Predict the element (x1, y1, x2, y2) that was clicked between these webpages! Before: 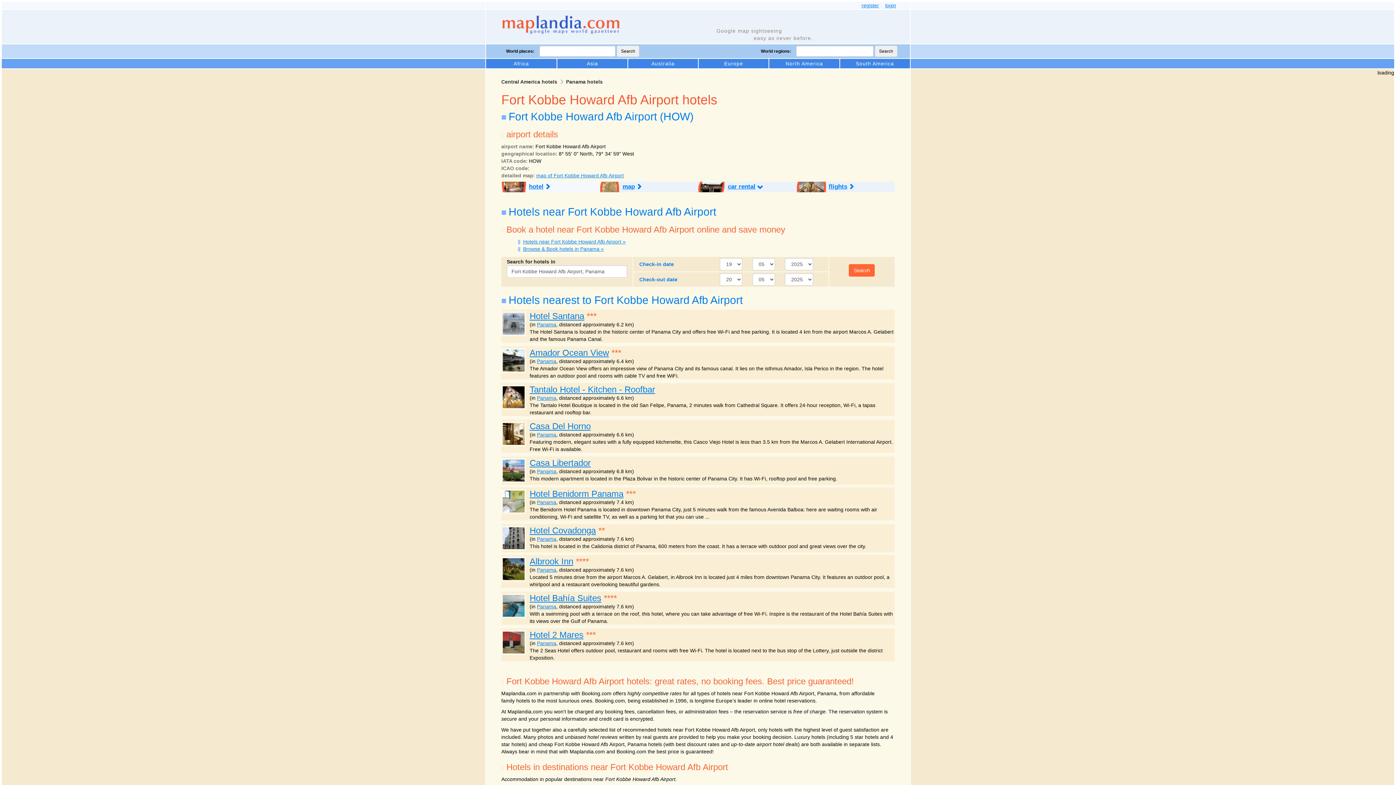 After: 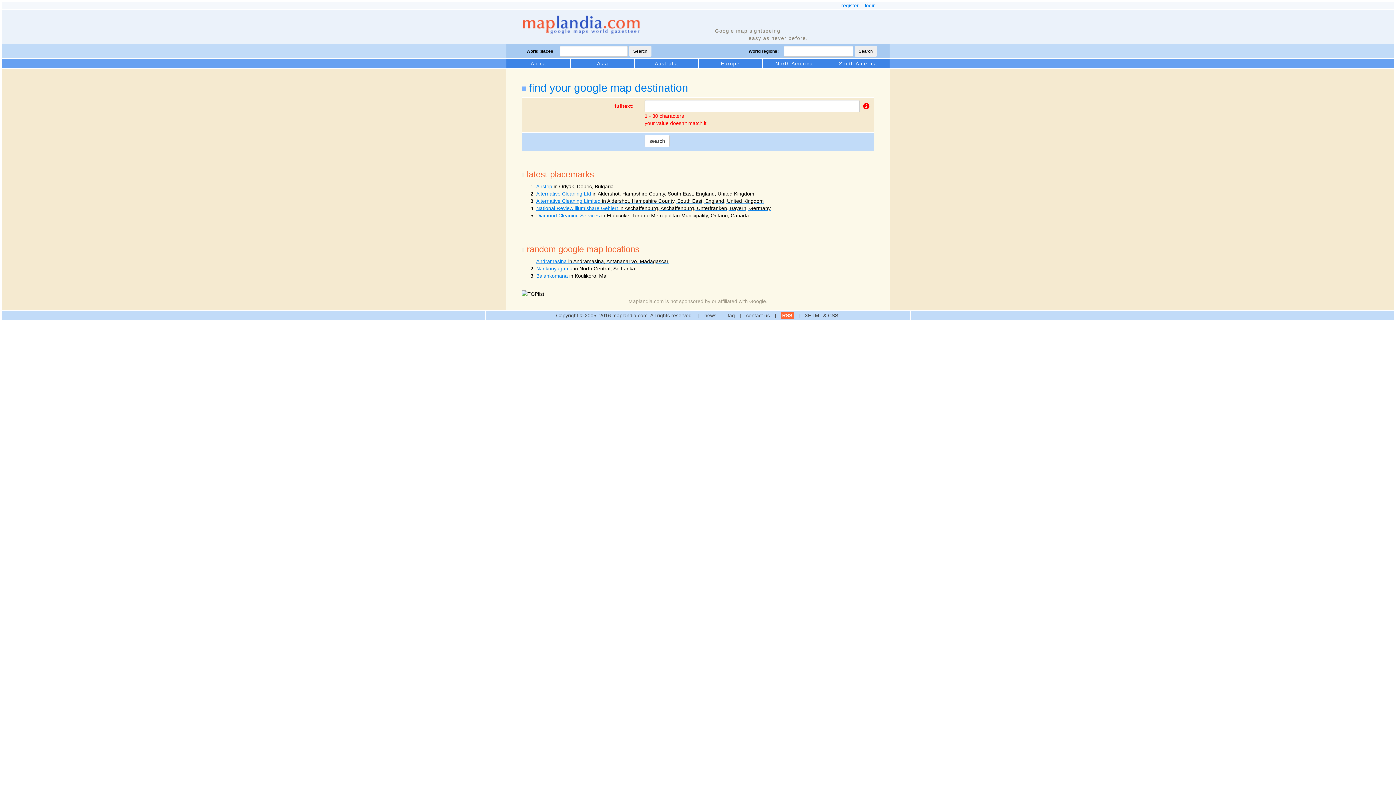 Action: bbox: (617, 45, 639, 56) label: Search